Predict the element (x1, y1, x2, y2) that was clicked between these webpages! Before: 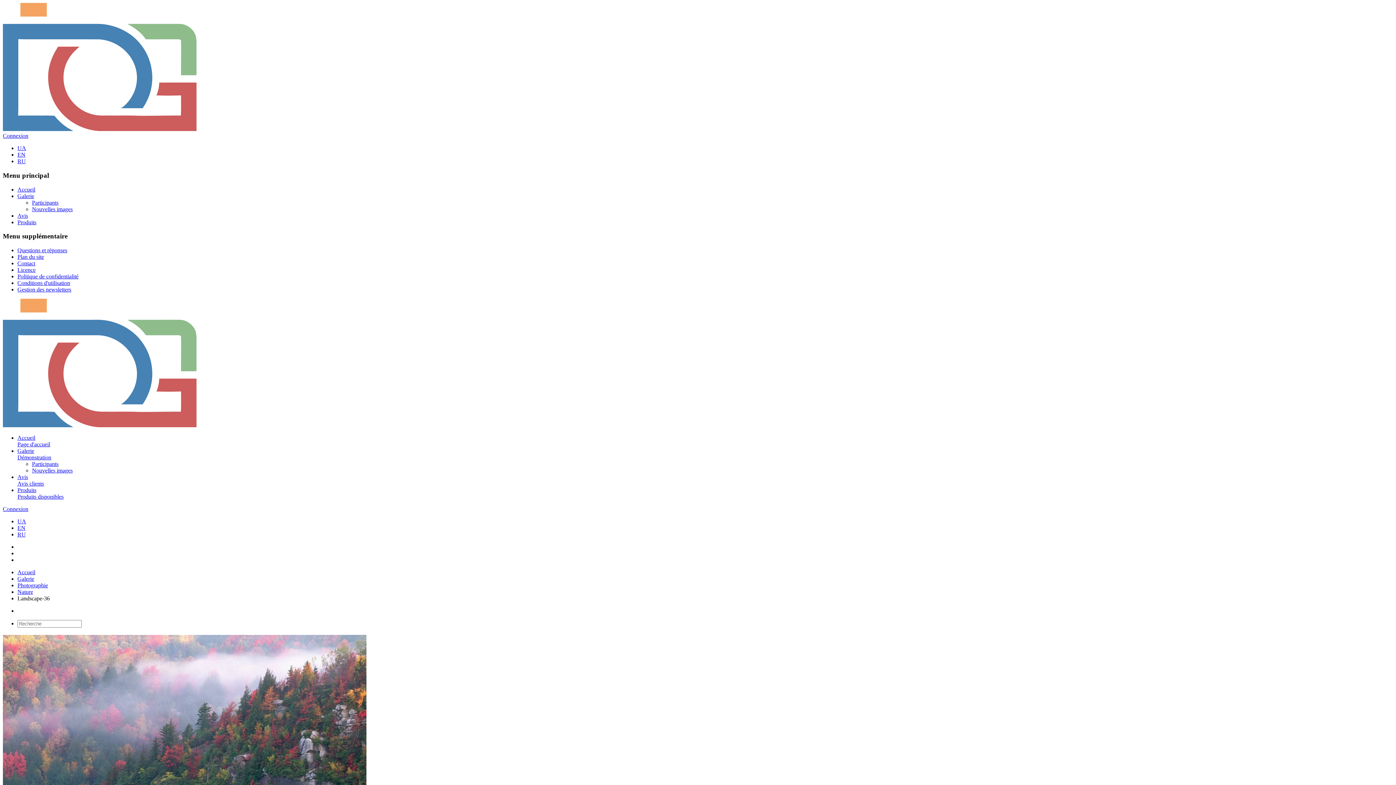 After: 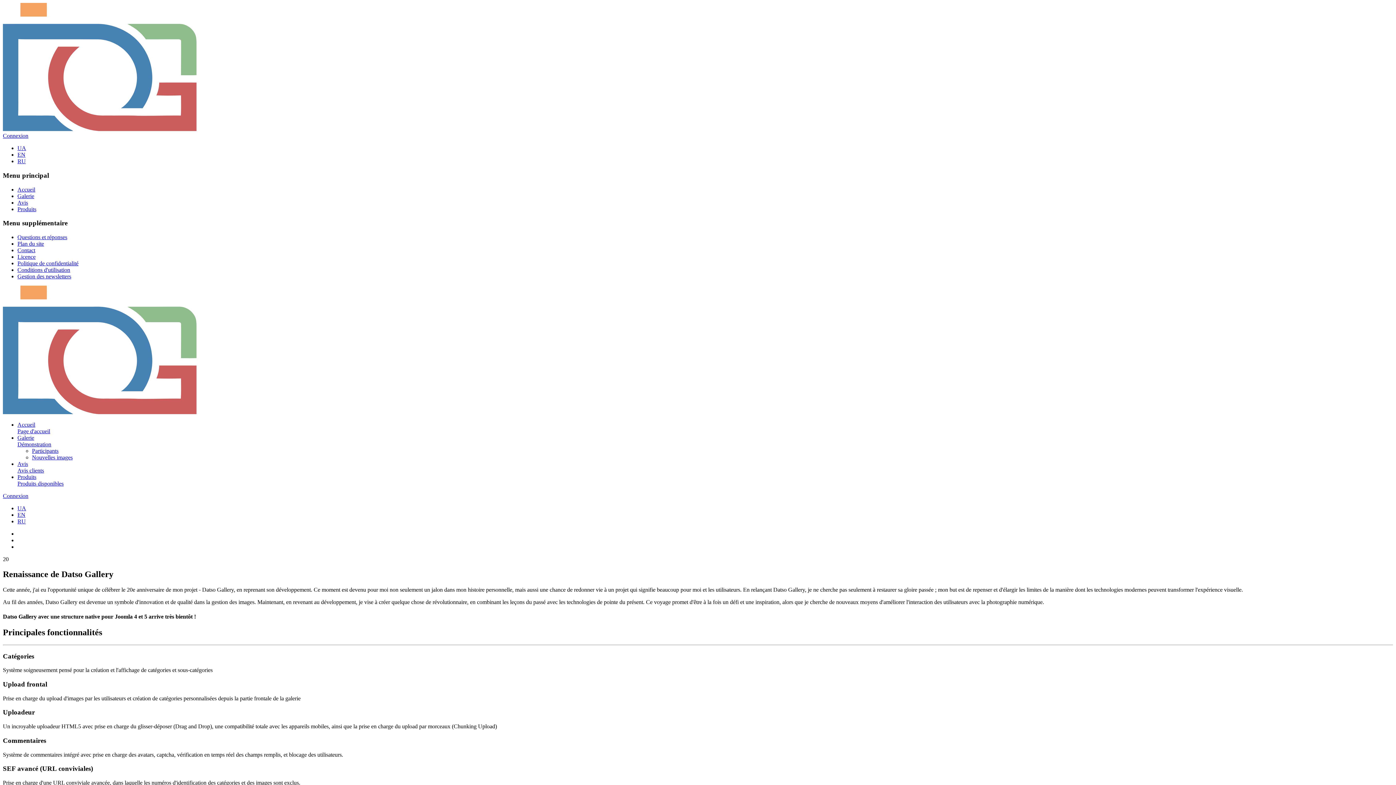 Action: bbox: (17, 569, 35, 575) label: Accueil